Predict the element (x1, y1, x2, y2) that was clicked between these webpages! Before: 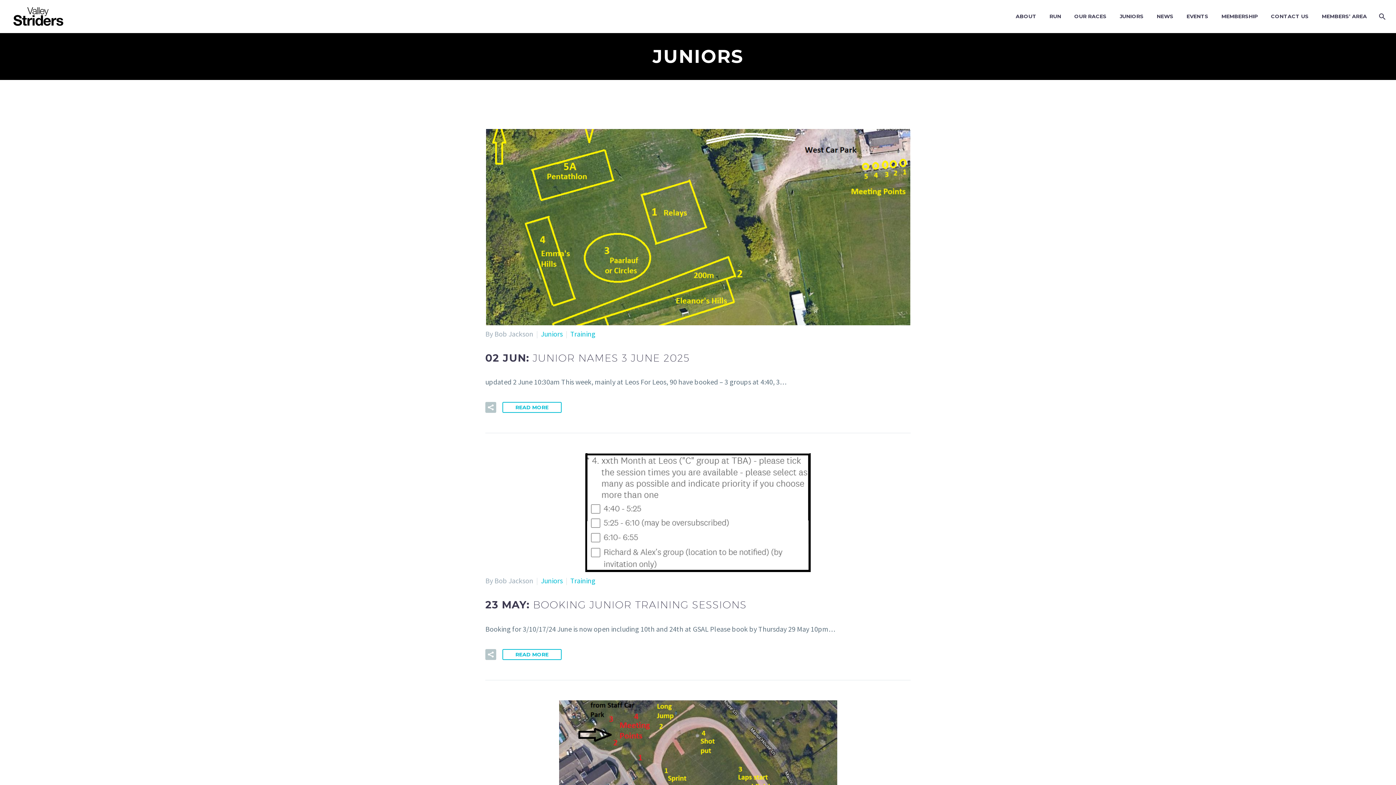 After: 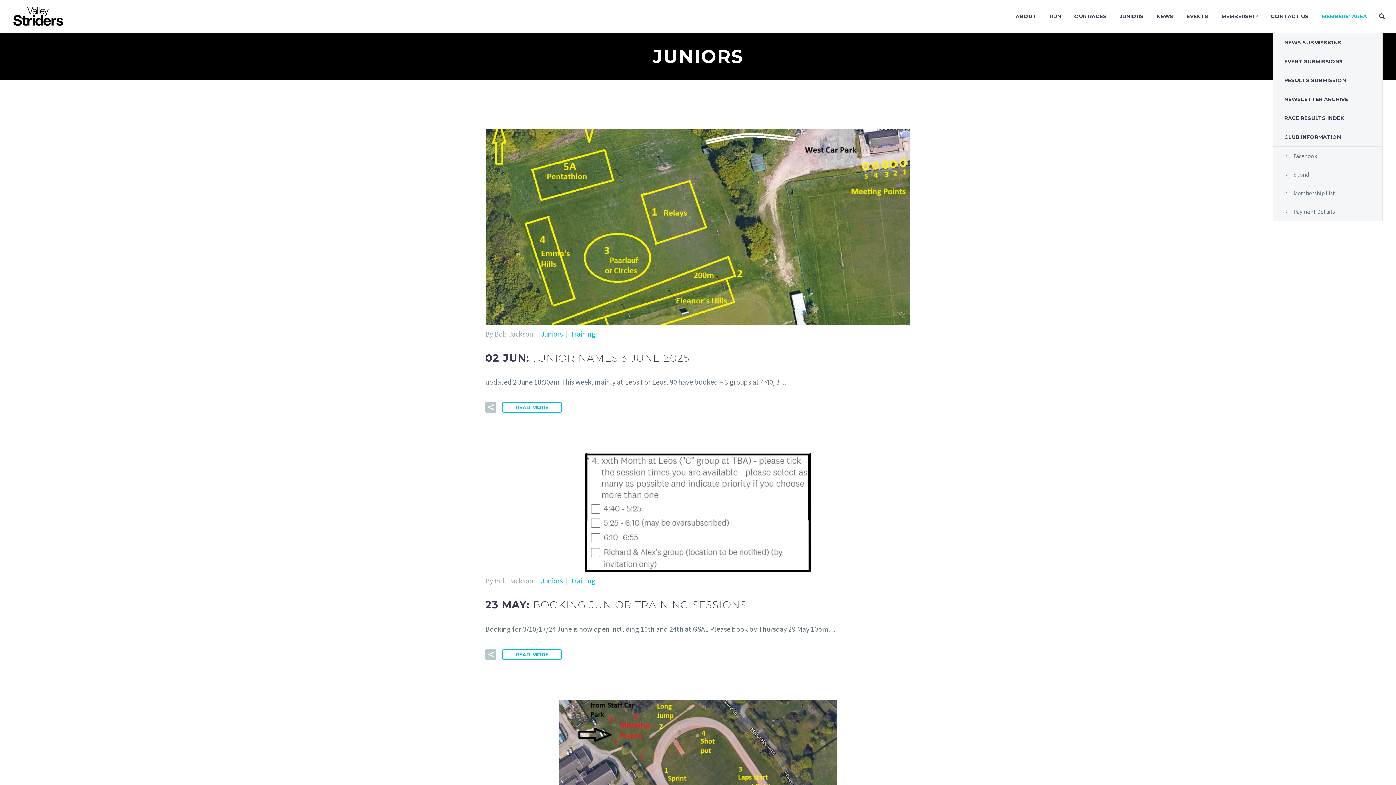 Action: bbox: (1316, 12, 1372, 21) label: MEMBERS’ AREA